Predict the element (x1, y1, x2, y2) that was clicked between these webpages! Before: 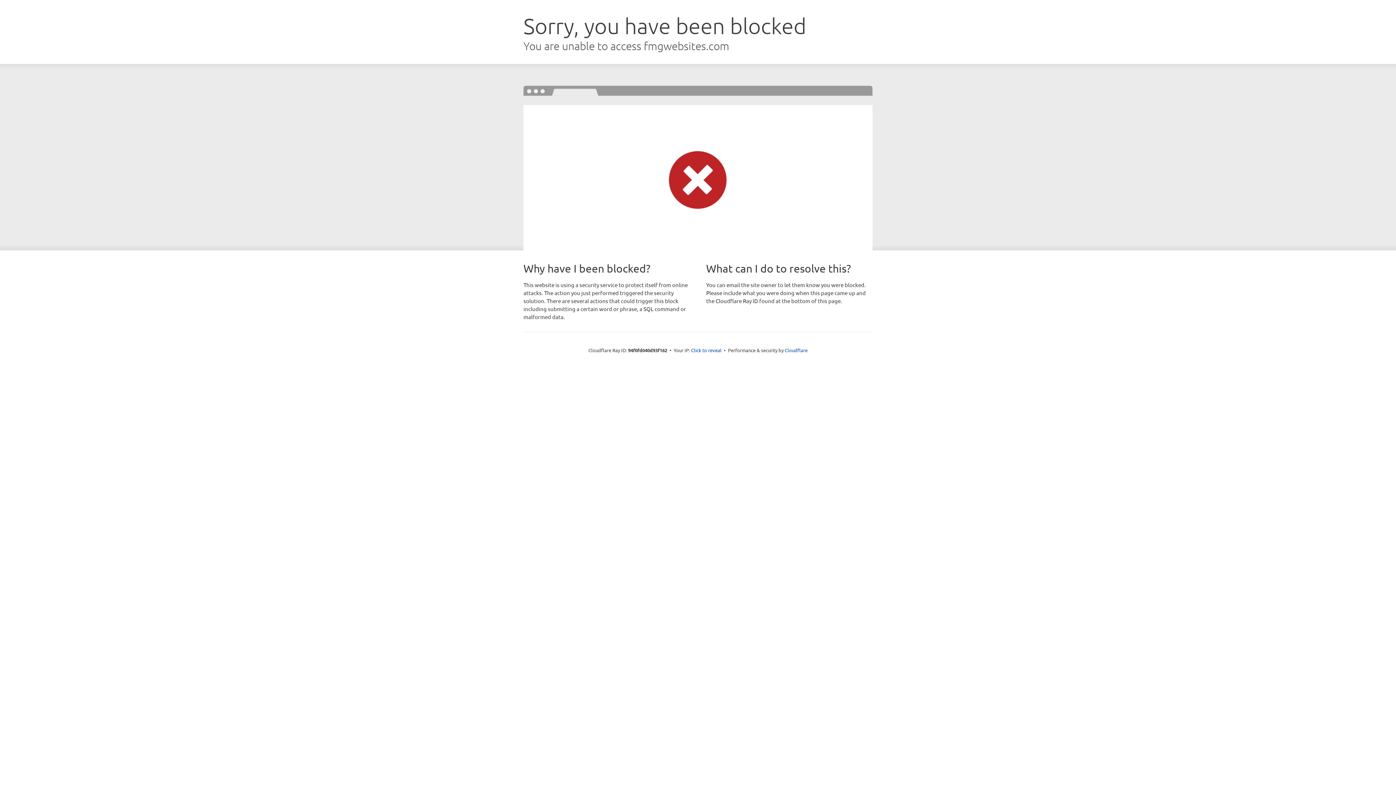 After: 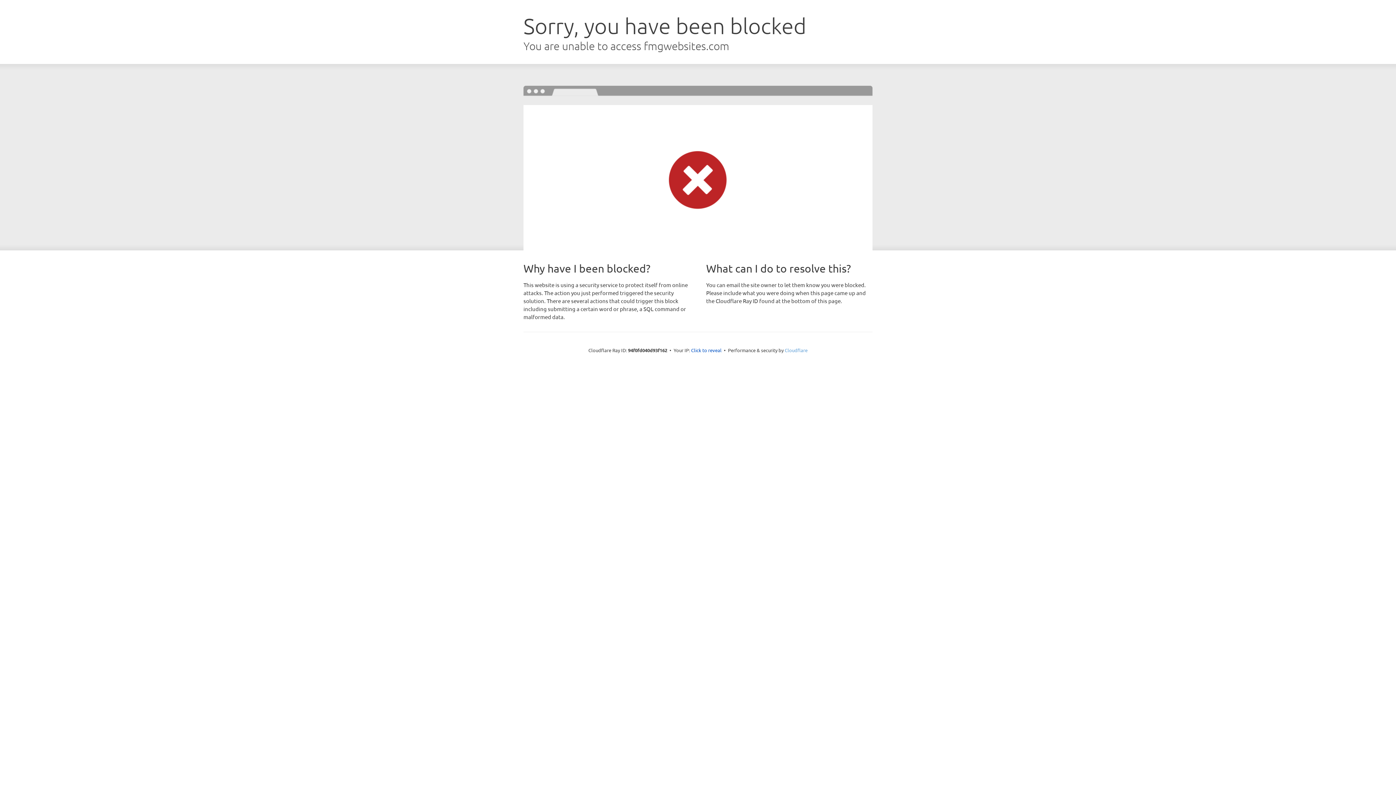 Action: label: Cloudflare bbox: (784, 347, 807, 353)